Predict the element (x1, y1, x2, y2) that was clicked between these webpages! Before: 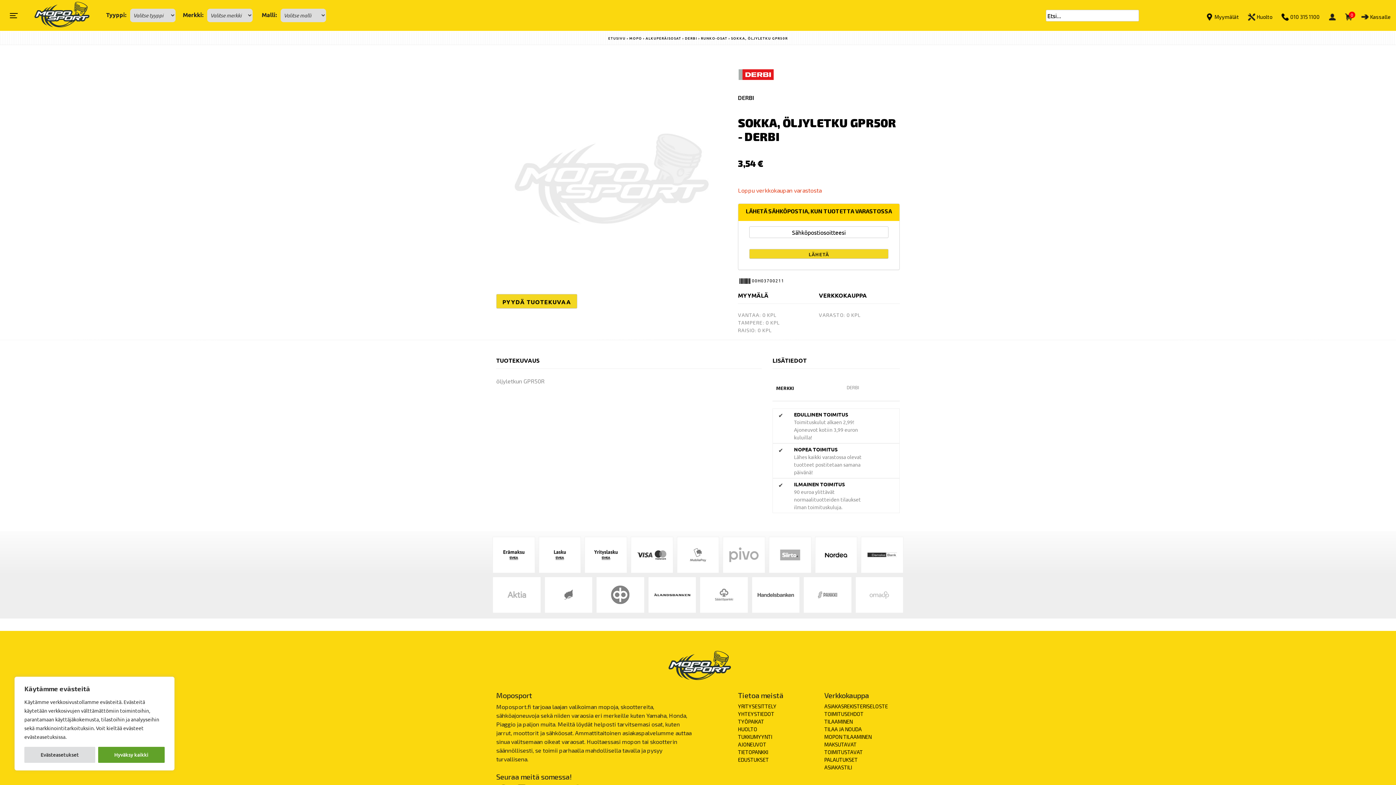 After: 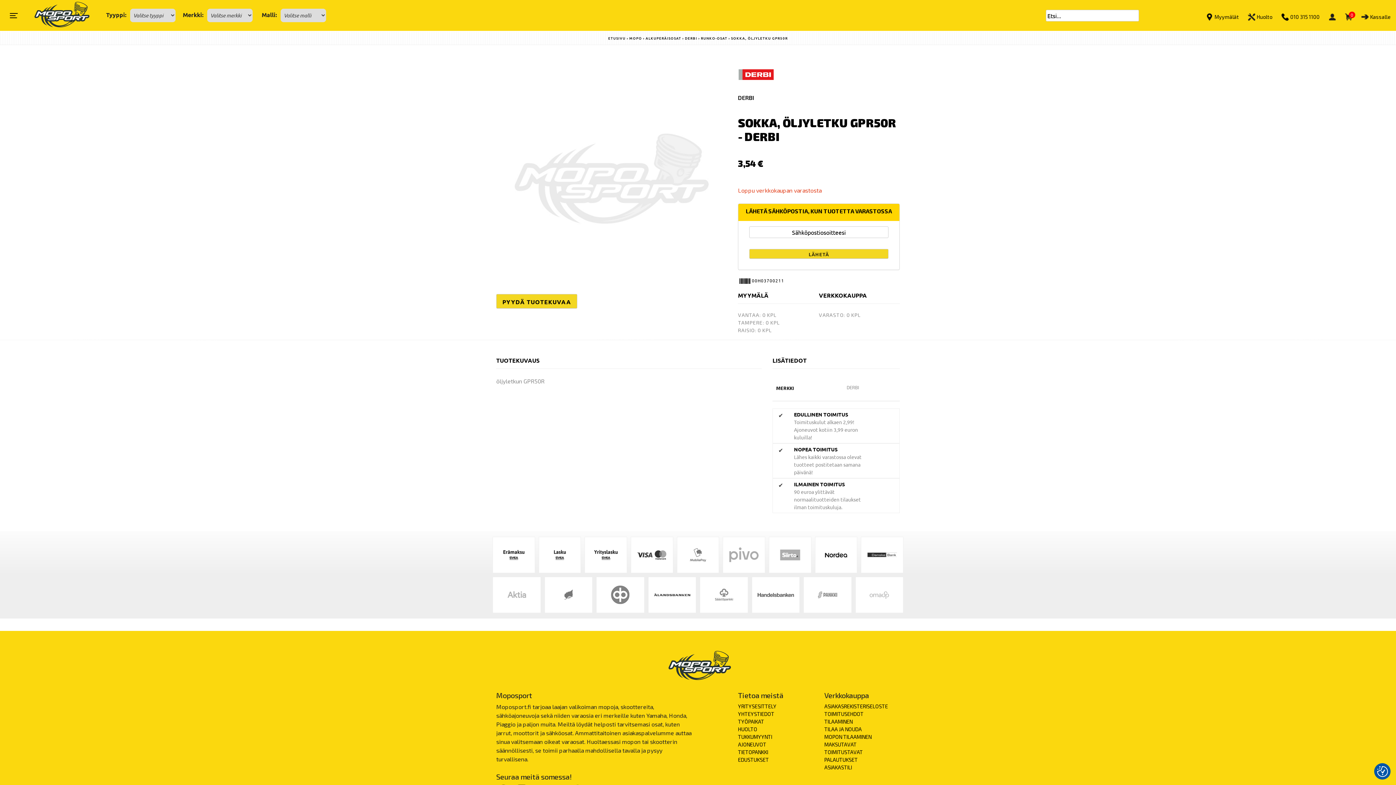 Action: label: Hyväksy kaikki bbox: (98, 747, 164, 763)